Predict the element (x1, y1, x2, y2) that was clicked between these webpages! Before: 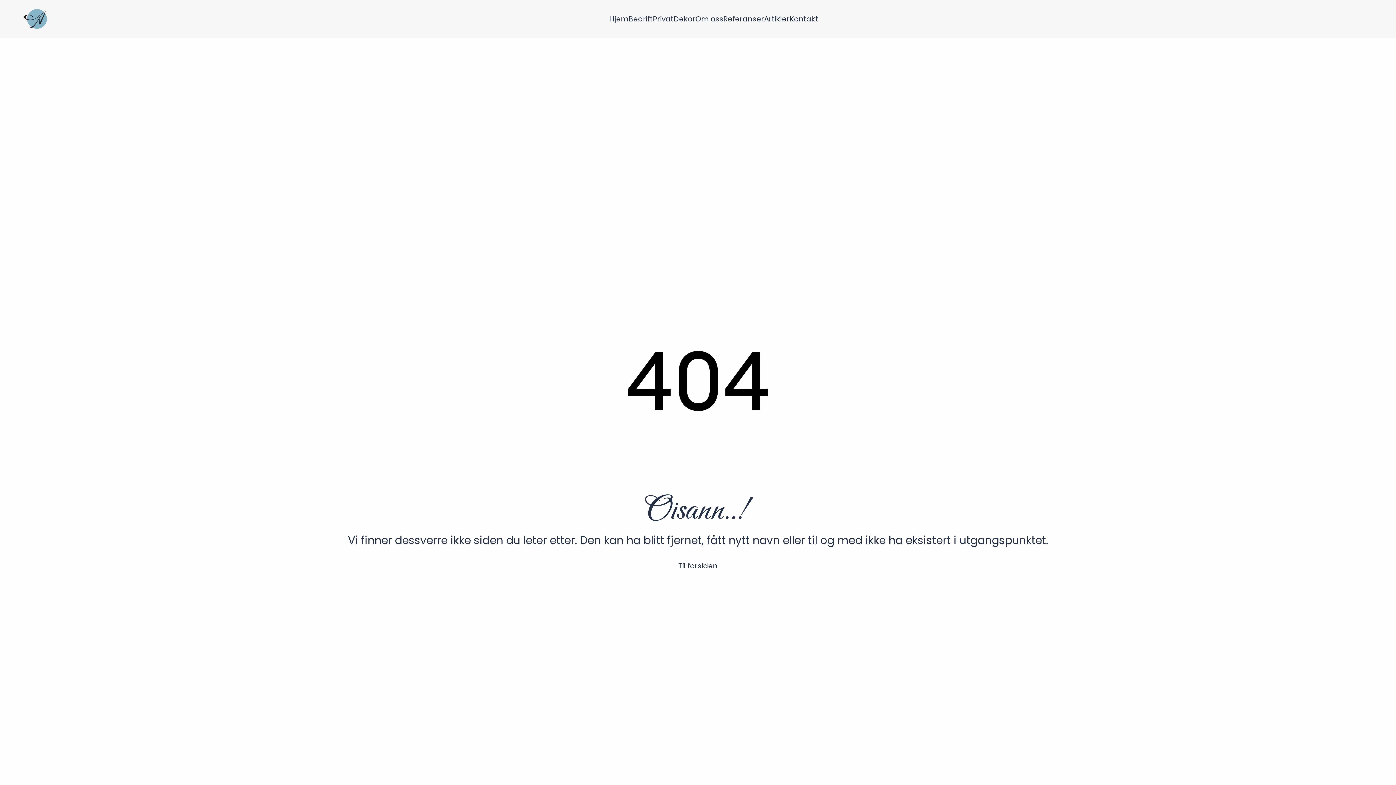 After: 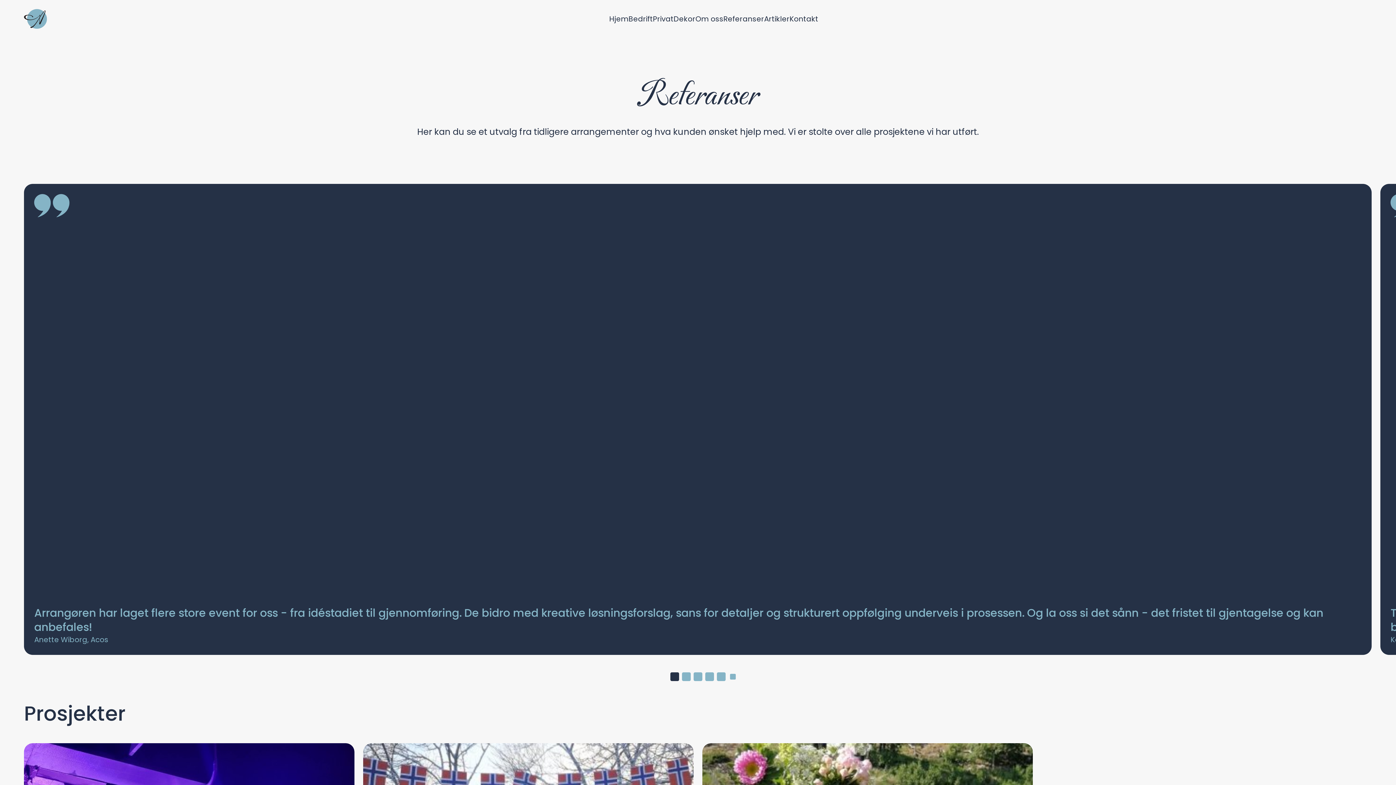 Action: label: Referanser bbox: (723, 13, 764, 24)